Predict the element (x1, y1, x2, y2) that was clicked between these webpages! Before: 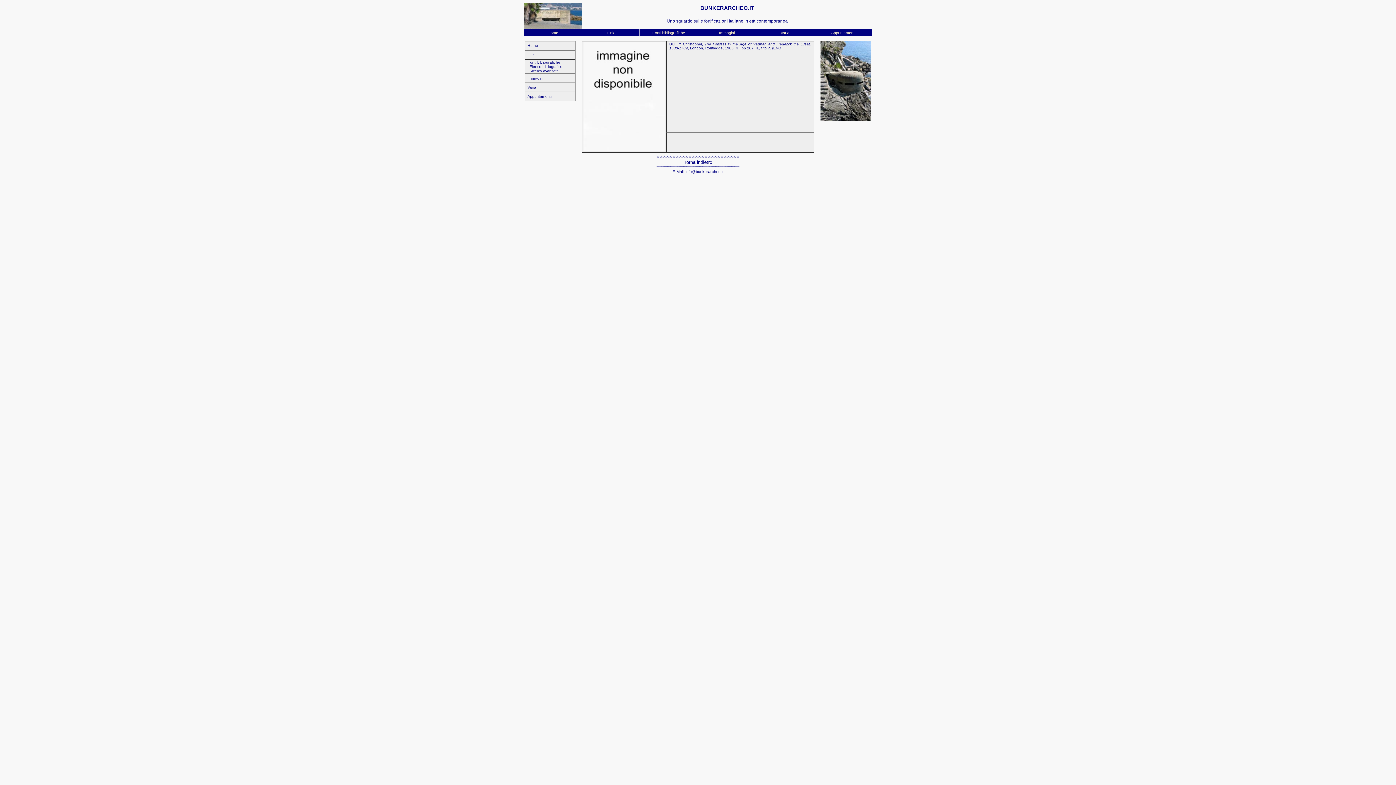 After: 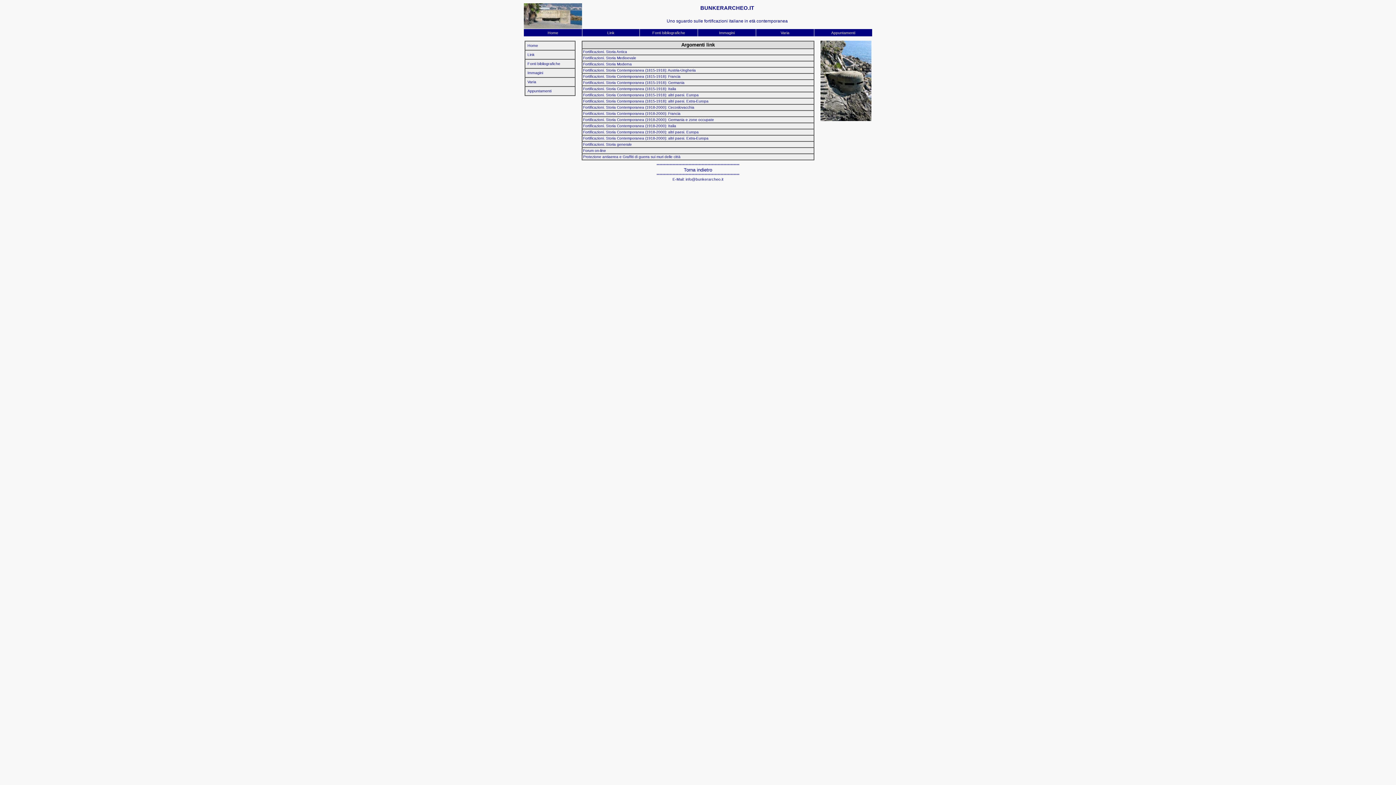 Action: bbox: (607, 30, 614, 34) label: Link